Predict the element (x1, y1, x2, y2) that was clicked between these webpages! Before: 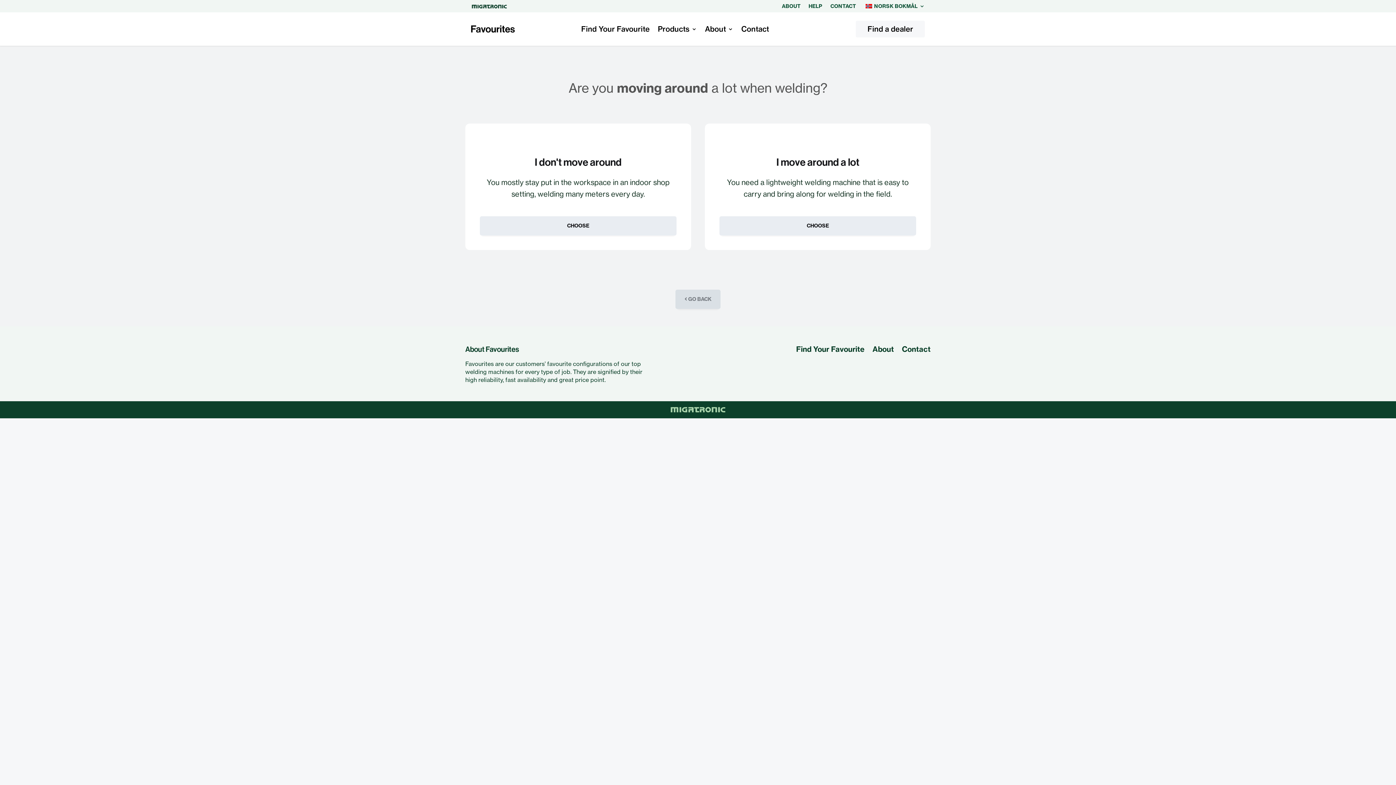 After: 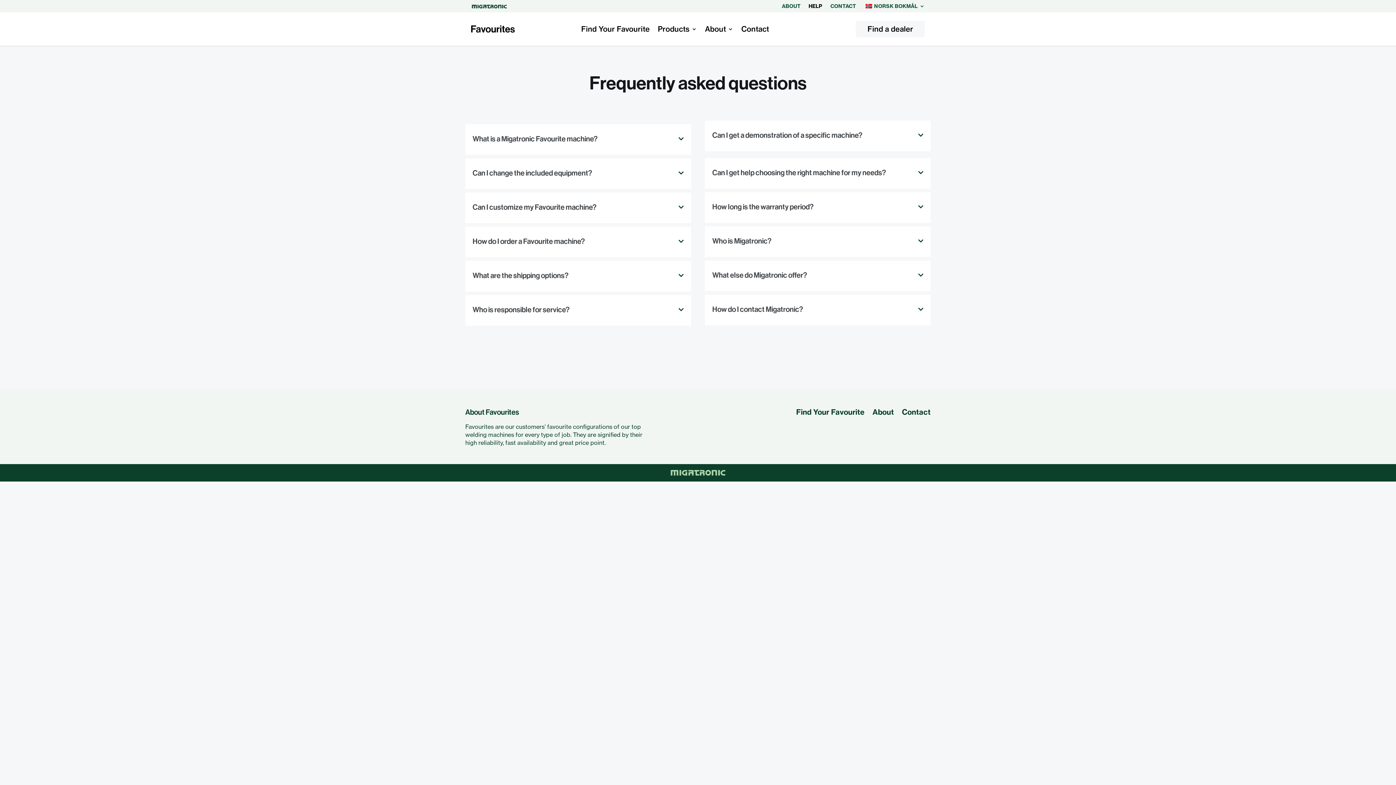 Action: label: HELP bbox: (808, 3, 822, 11)